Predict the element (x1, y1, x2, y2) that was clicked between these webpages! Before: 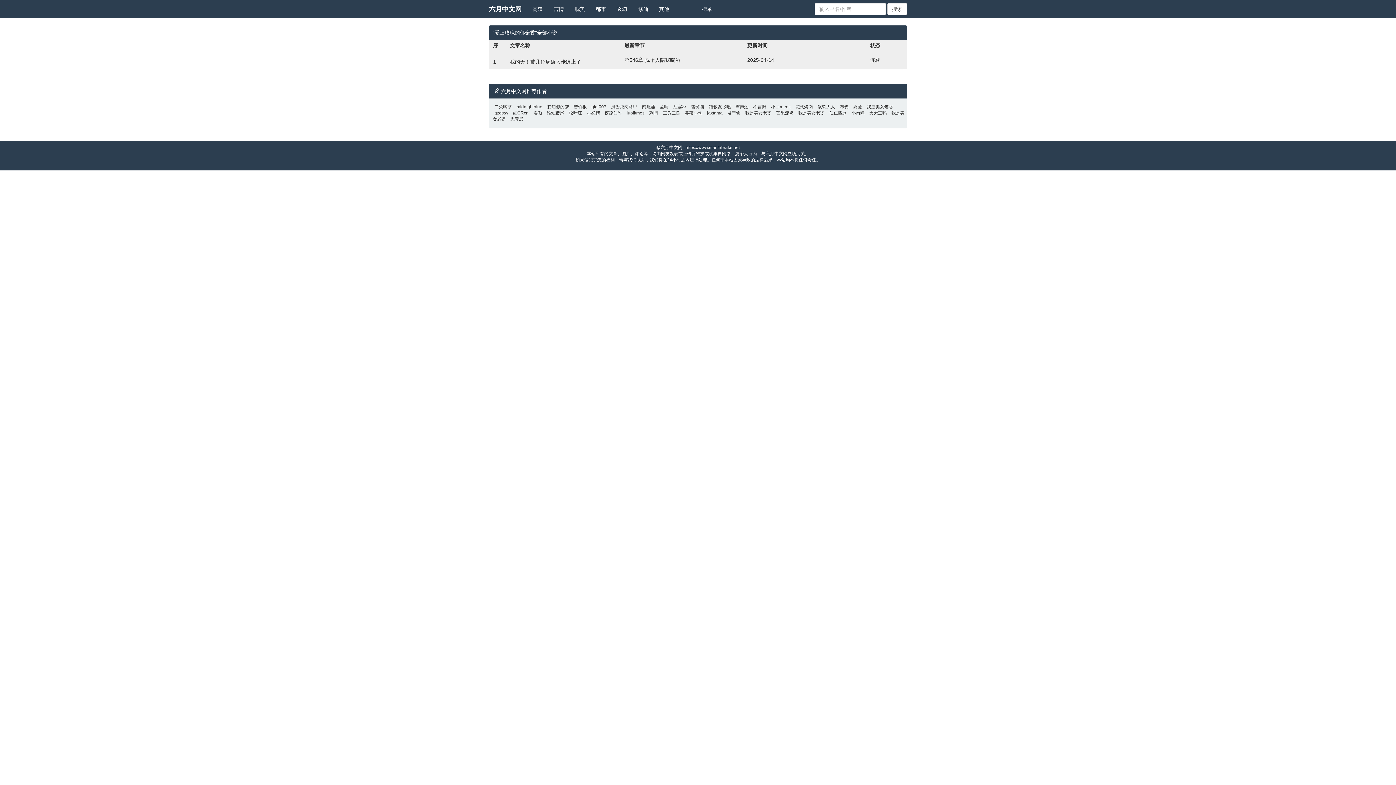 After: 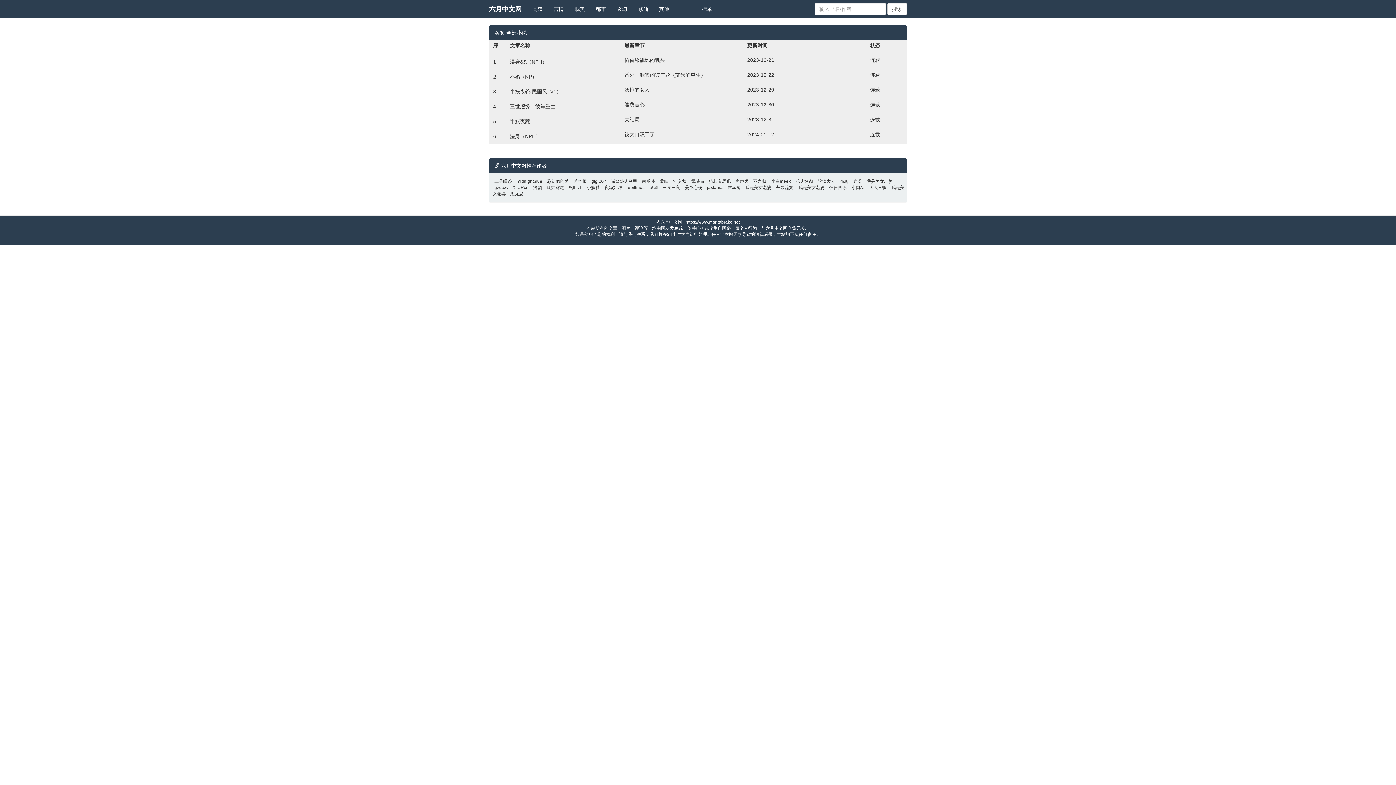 Action: bbox: (531, 110, 544, 115) label: 洛颜